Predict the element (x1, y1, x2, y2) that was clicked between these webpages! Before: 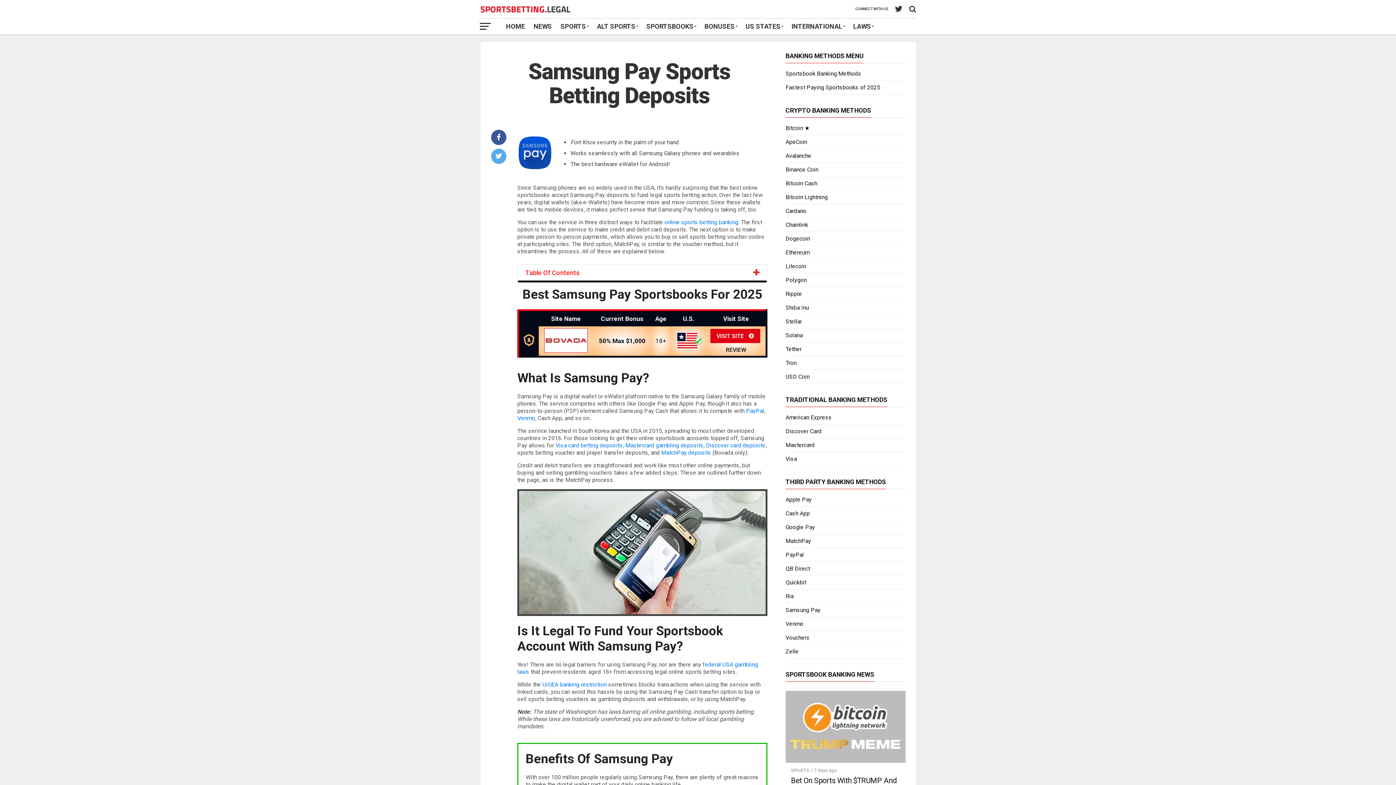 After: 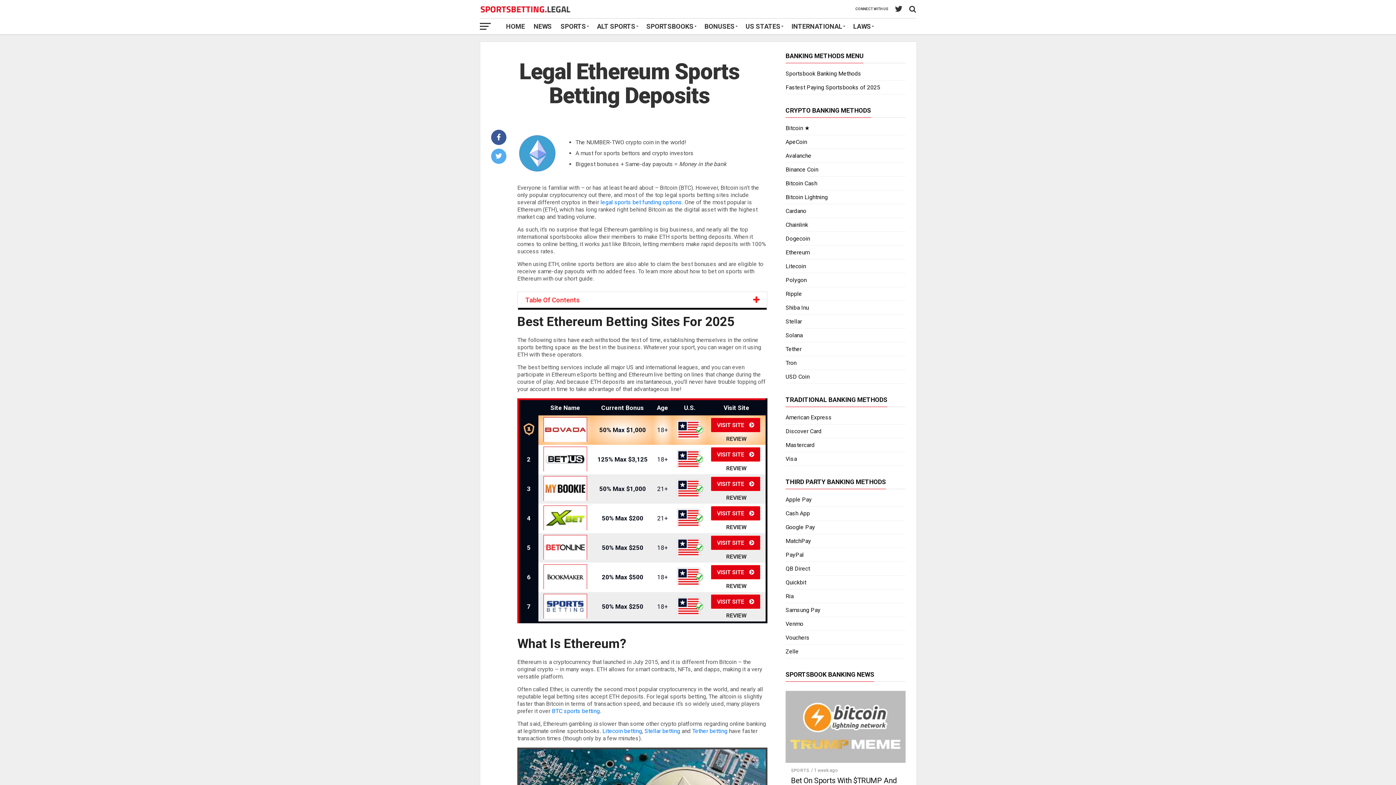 Action: label: Ethereum bbox: (785, 249, 809, 256)